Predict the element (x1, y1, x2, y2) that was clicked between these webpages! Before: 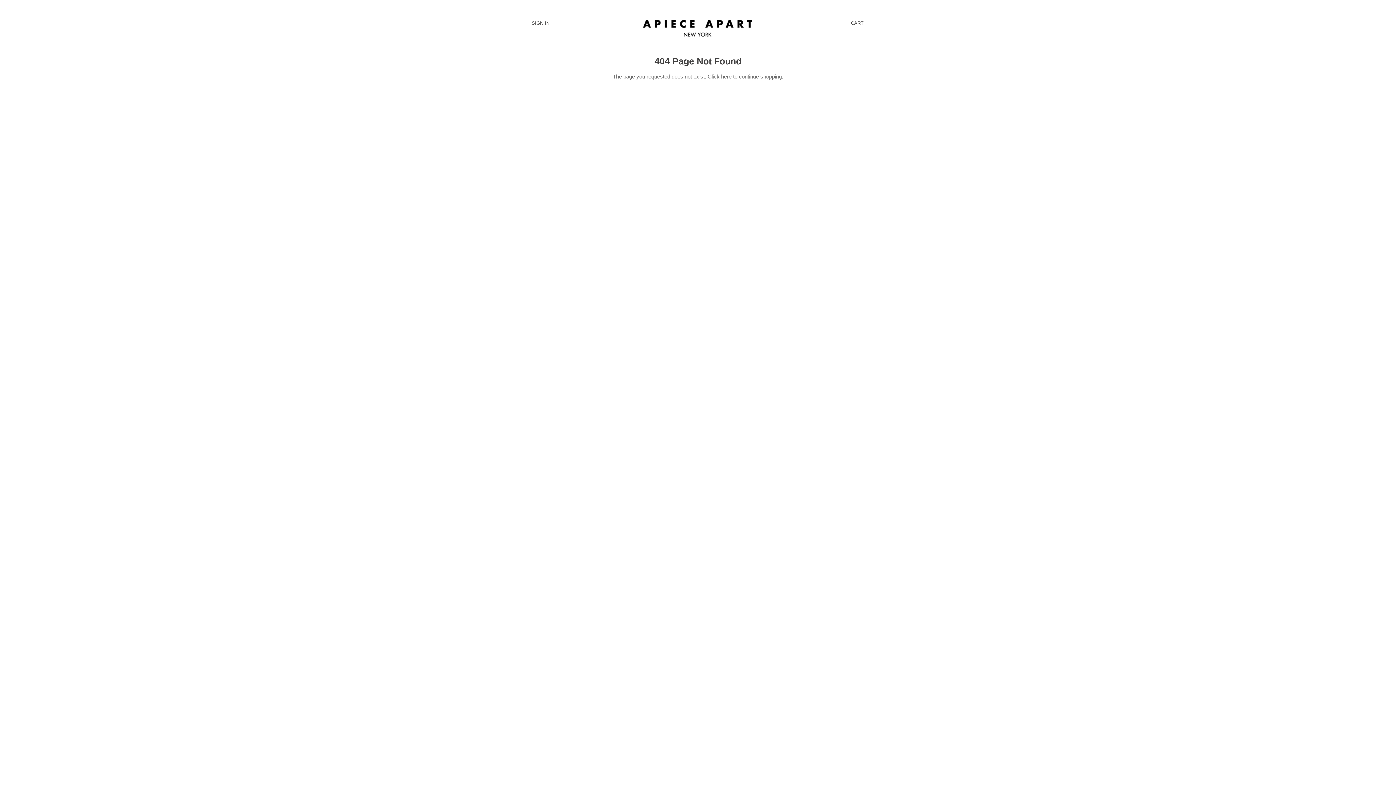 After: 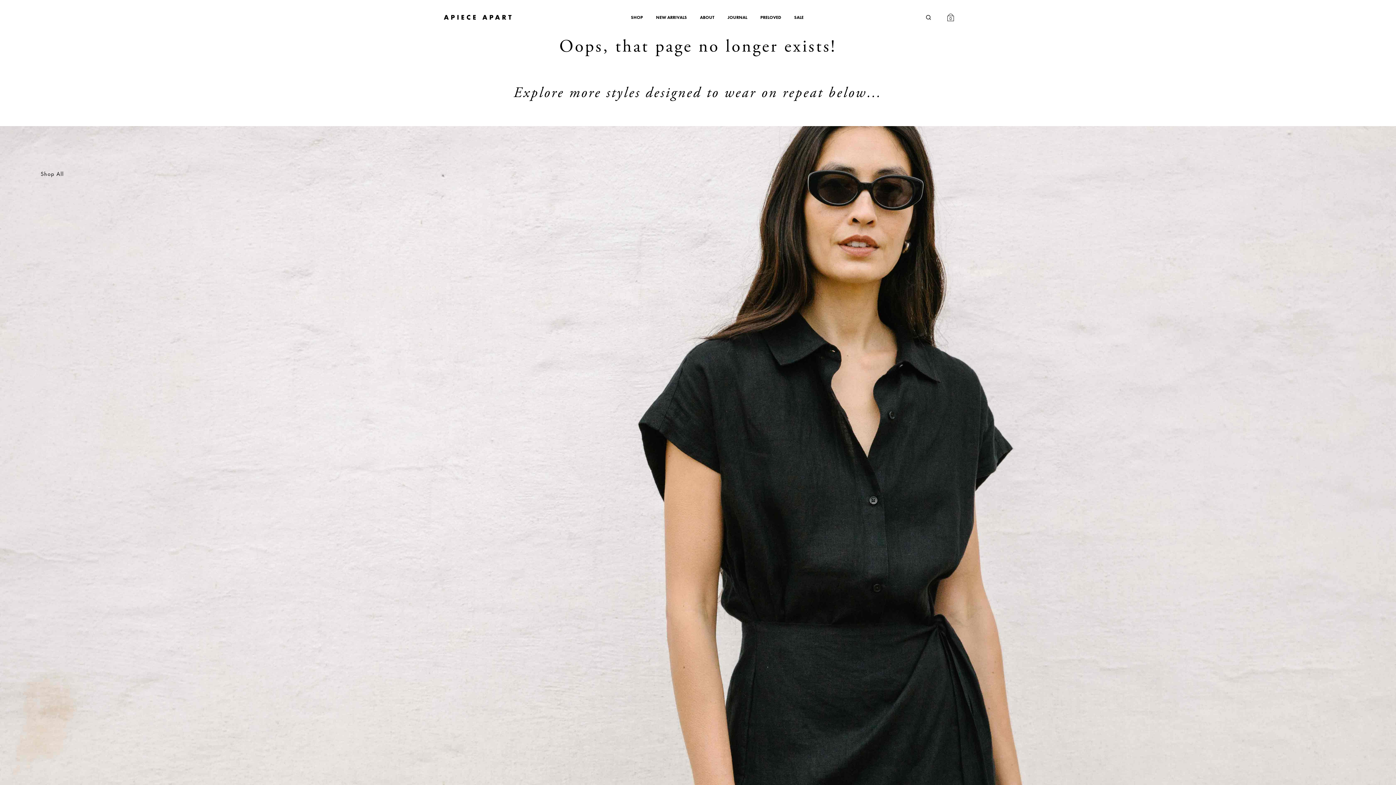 Action: label: here bbox: (721, 73, 731, 79)